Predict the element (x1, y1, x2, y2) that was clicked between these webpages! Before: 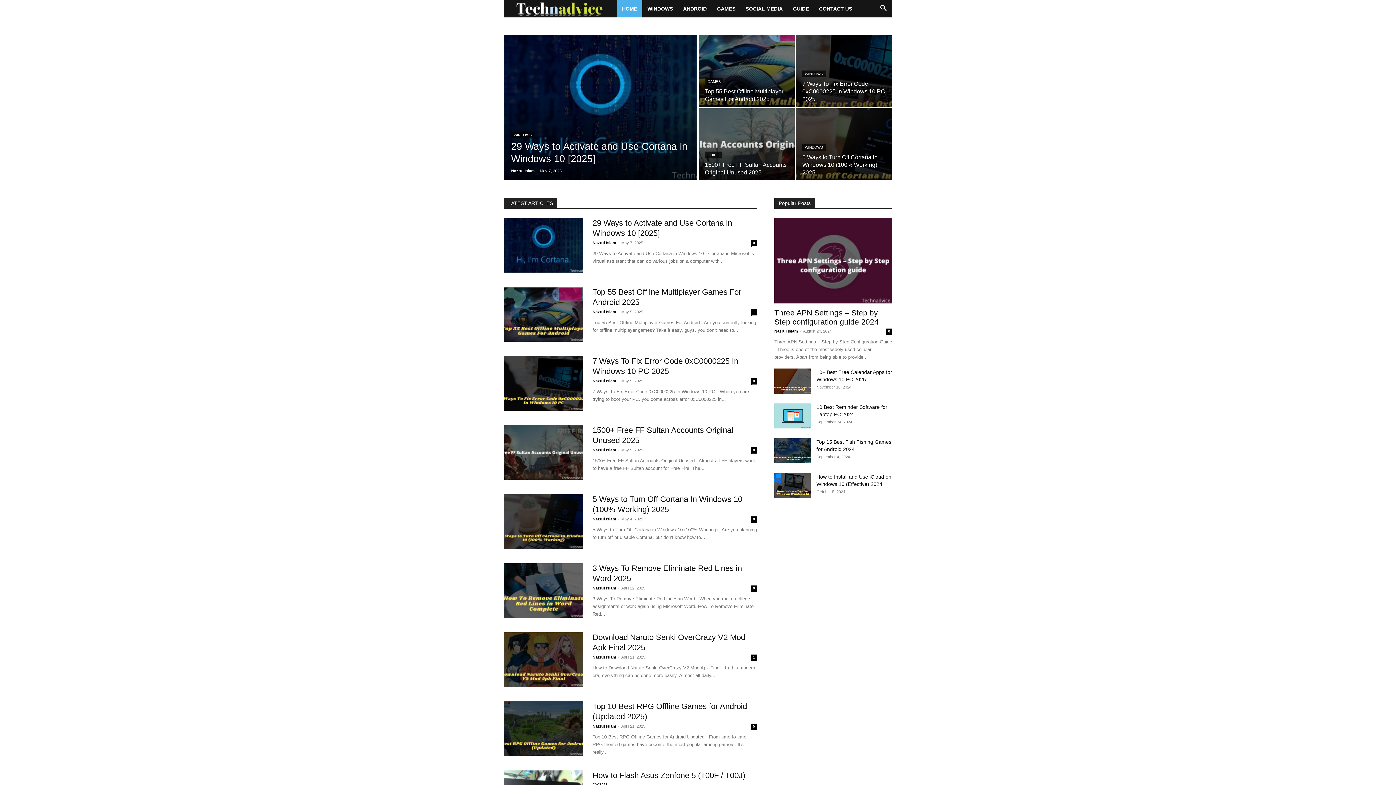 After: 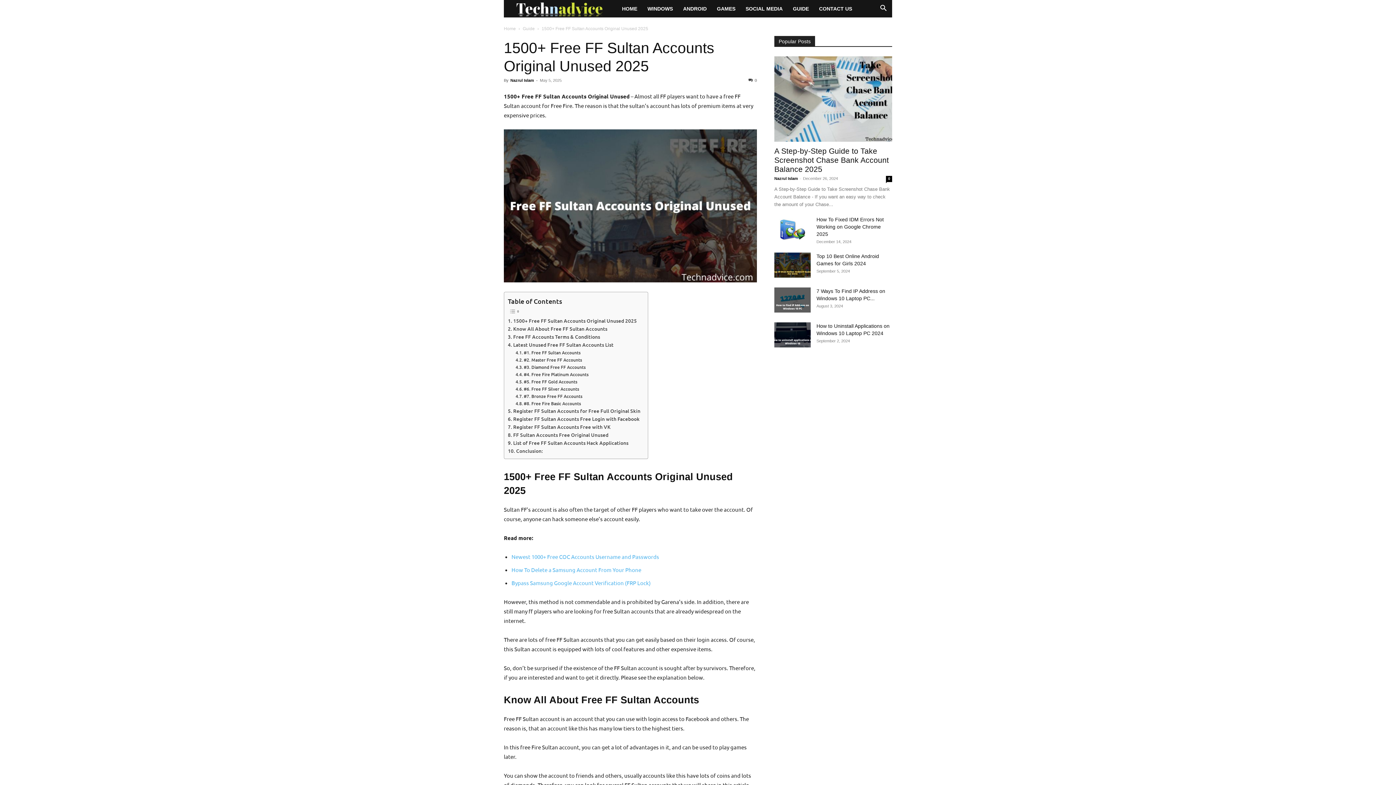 Action: bbox: (698, 108, 794, 180)